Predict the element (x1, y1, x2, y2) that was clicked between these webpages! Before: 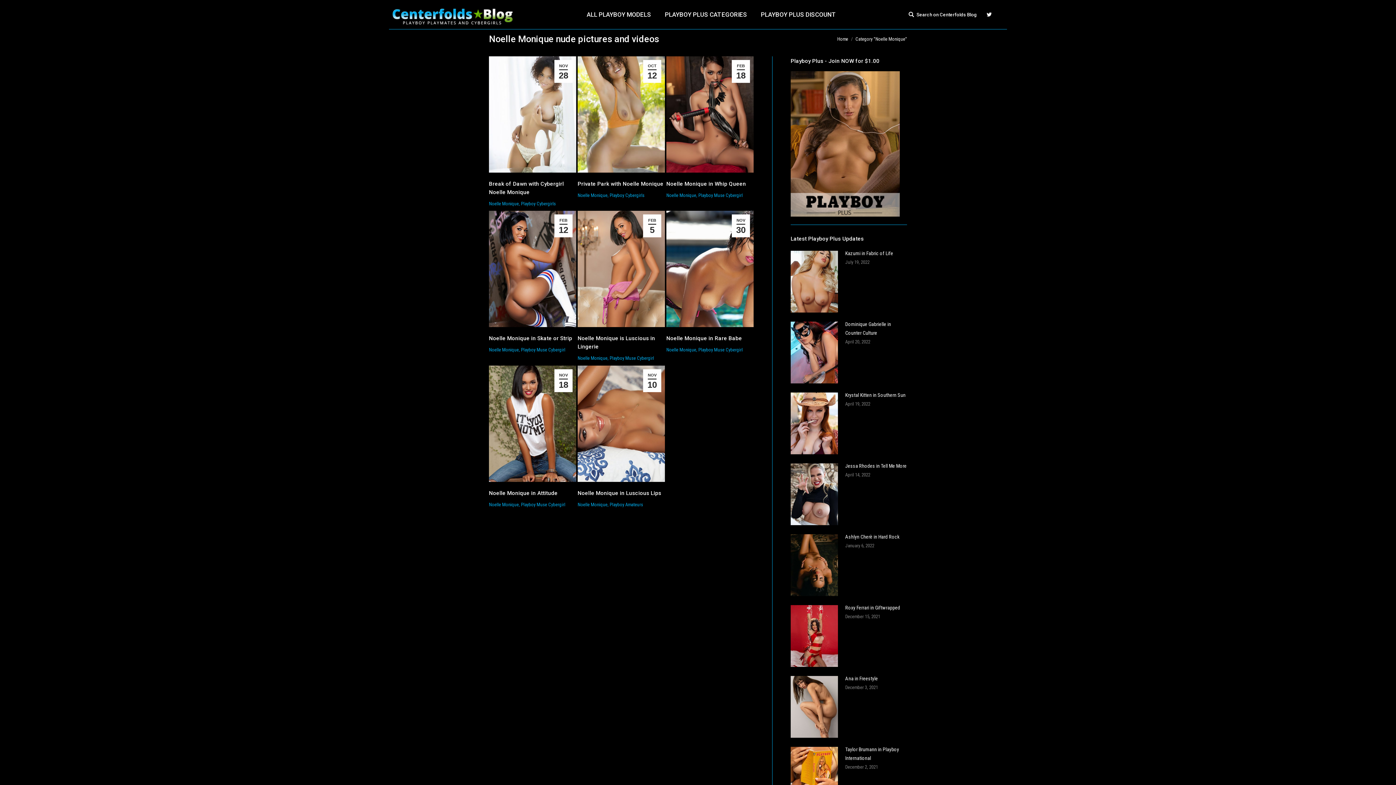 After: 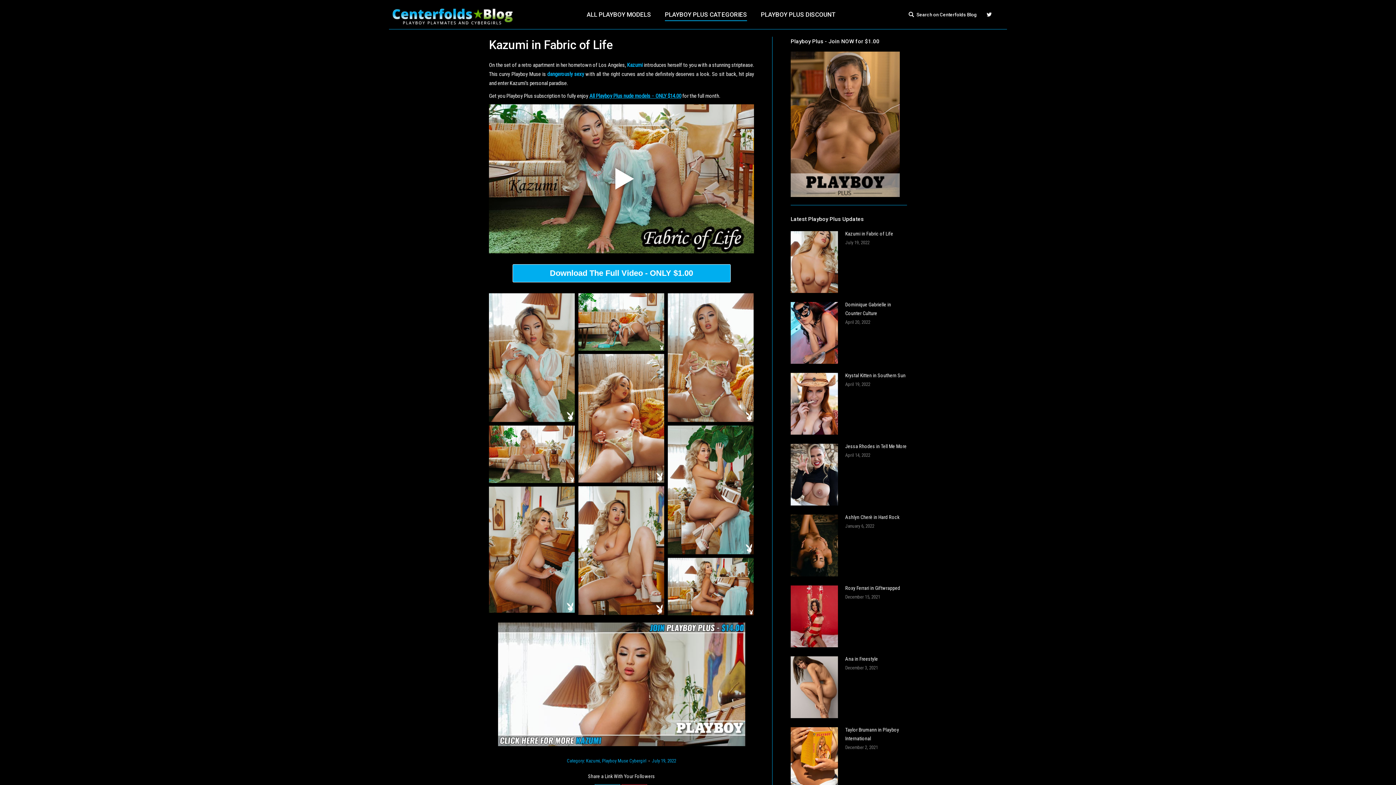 Action: bbox: (845, 249, 893, 257) label: Kazumi in Fabric of Life